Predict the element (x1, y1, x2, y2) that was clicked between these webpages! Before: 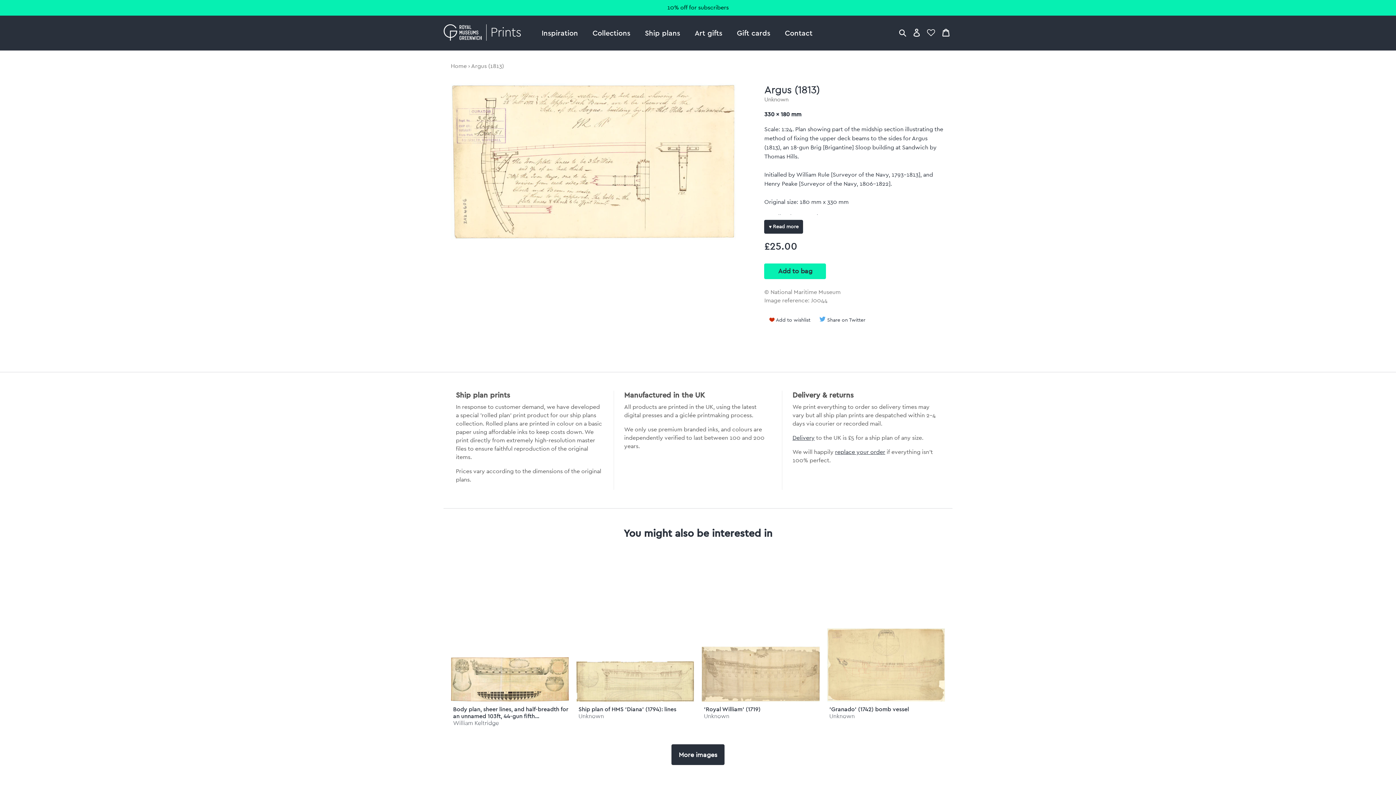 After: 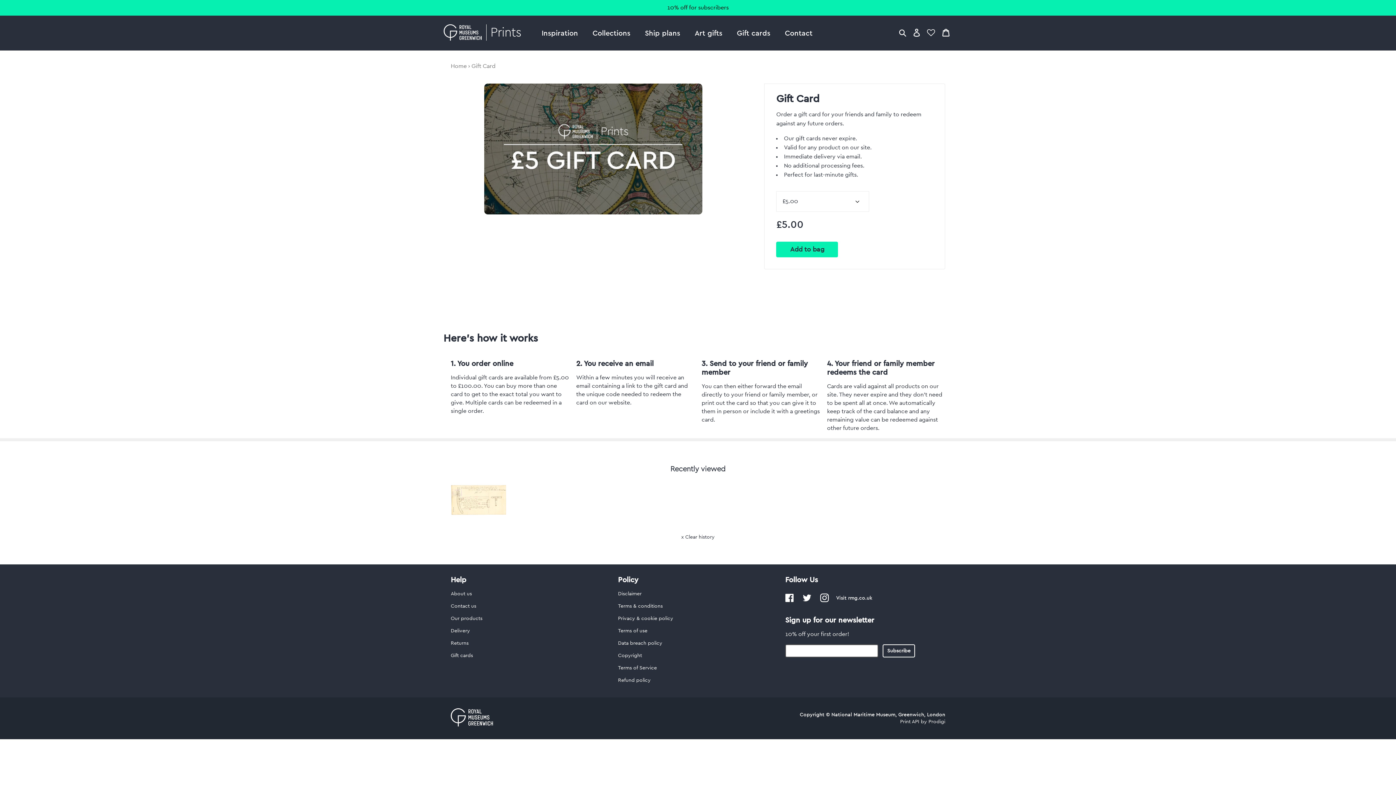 Action: bbox: (729, 15, 777, 50) label: Gift cards